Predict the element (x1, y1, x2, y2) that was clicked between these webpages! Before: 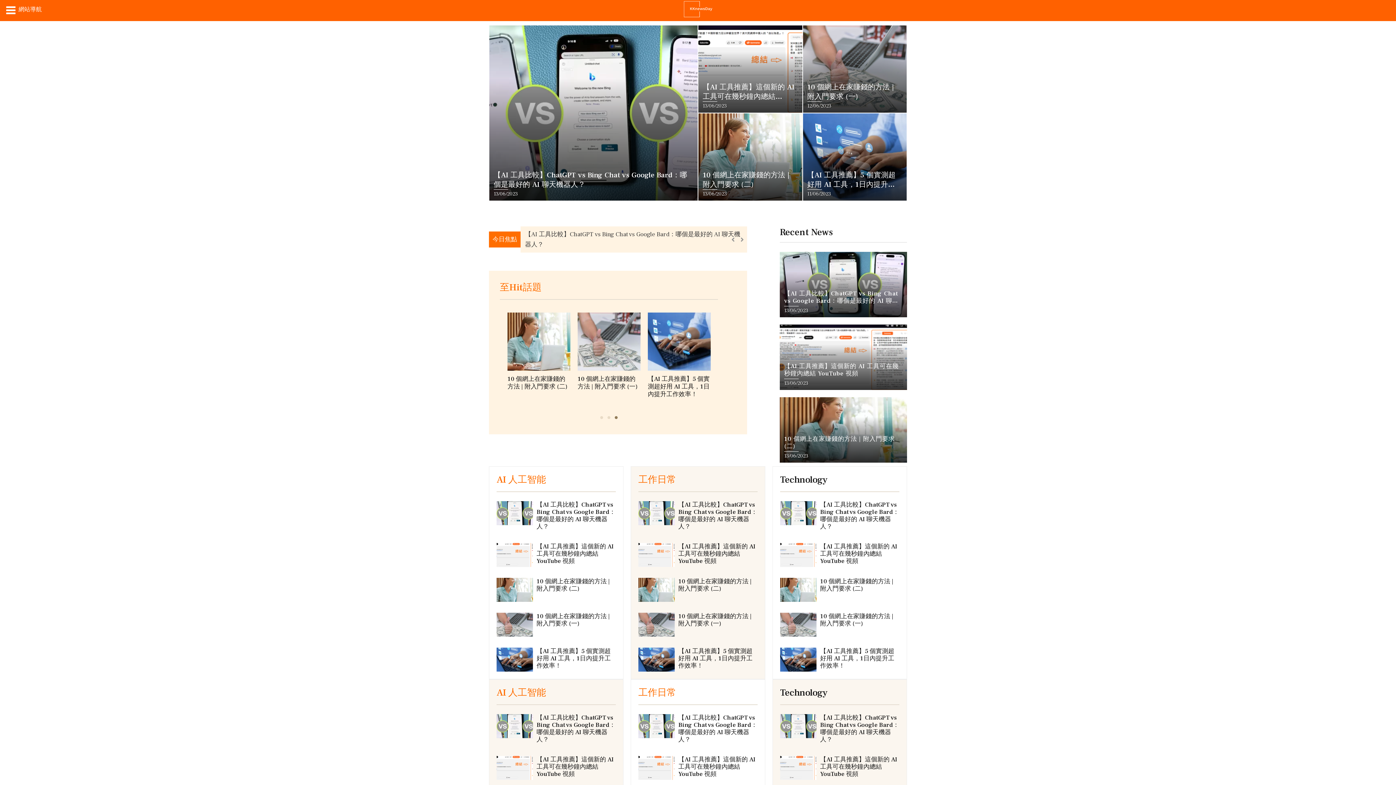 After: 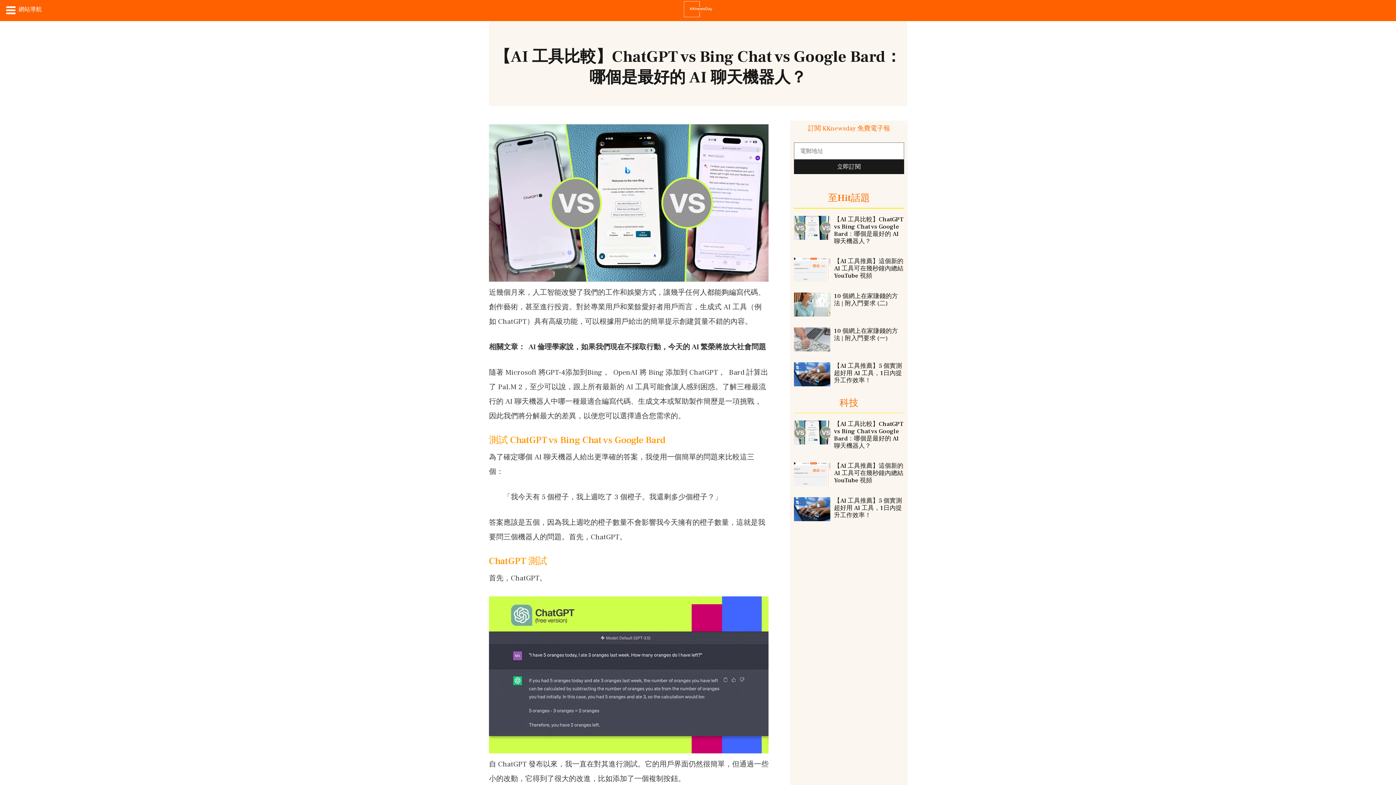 Action: bbox: (780, 501, 816, 532)